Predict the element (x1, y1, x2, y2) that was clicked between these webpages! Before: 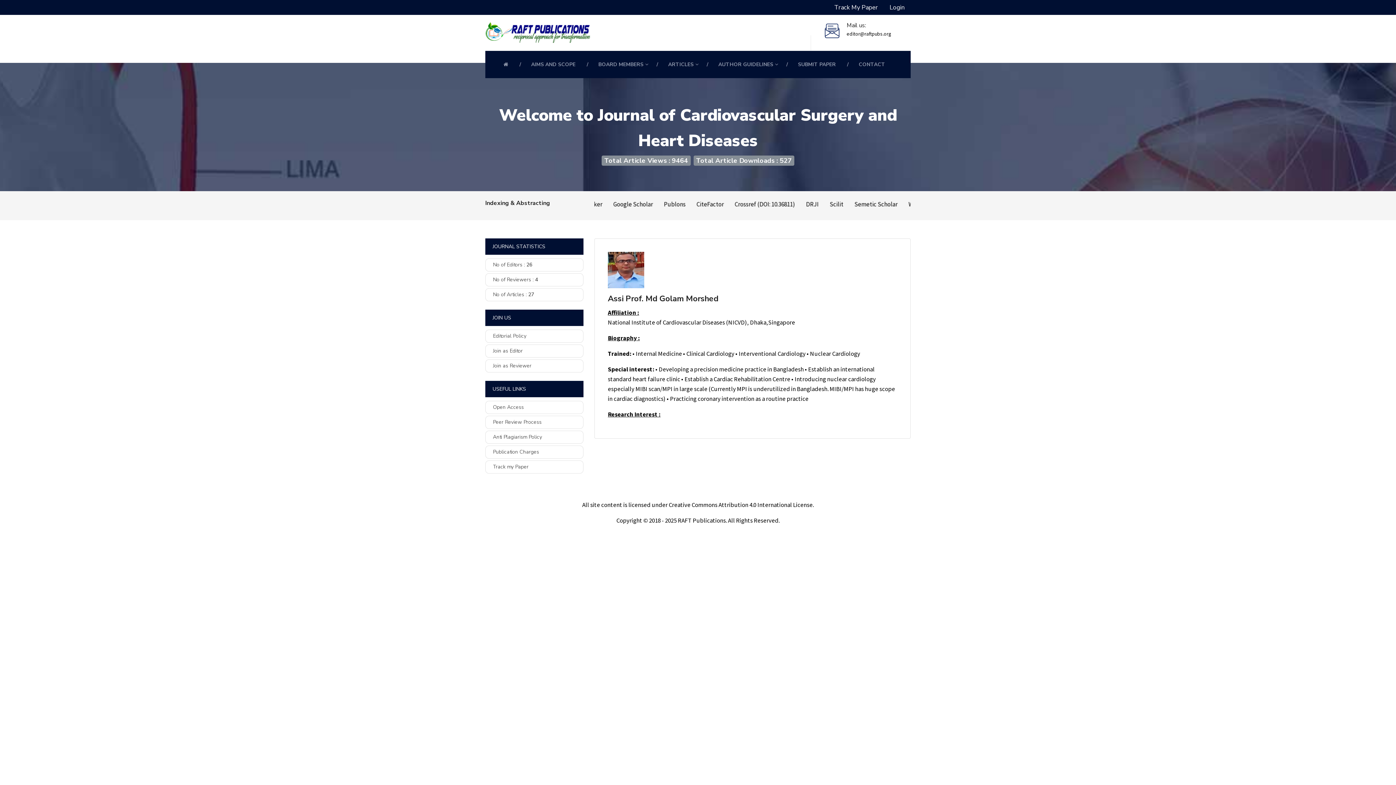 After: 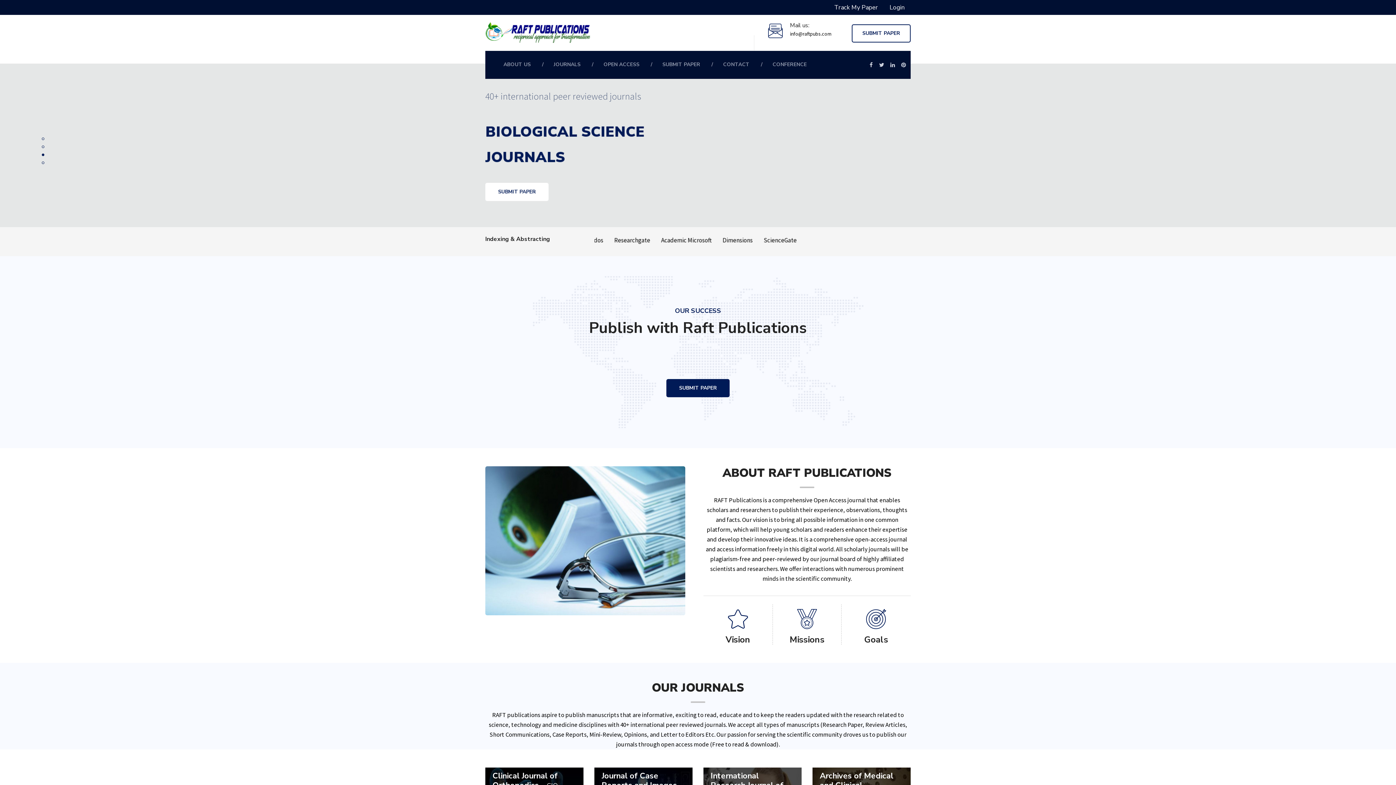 Action: bbox: (485, 22, 590, 42)